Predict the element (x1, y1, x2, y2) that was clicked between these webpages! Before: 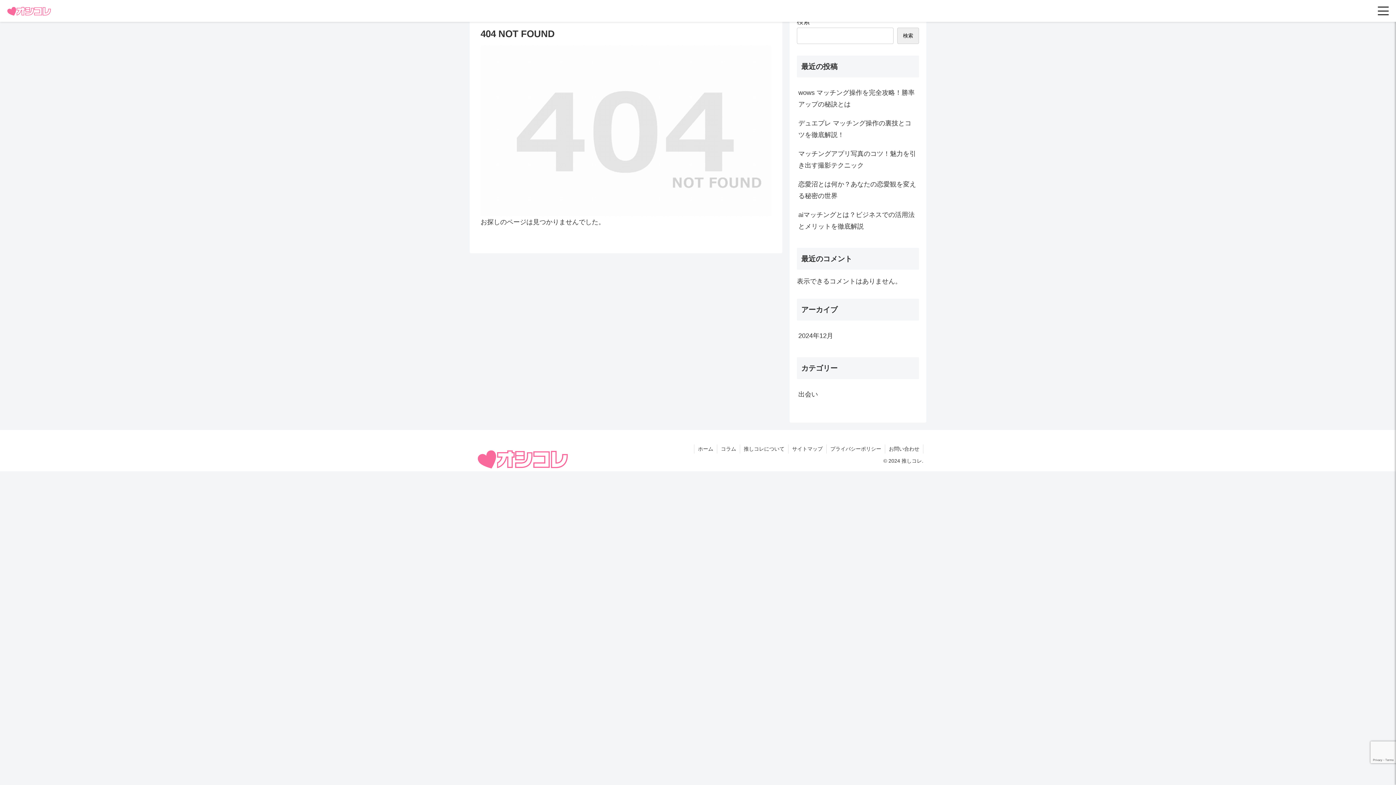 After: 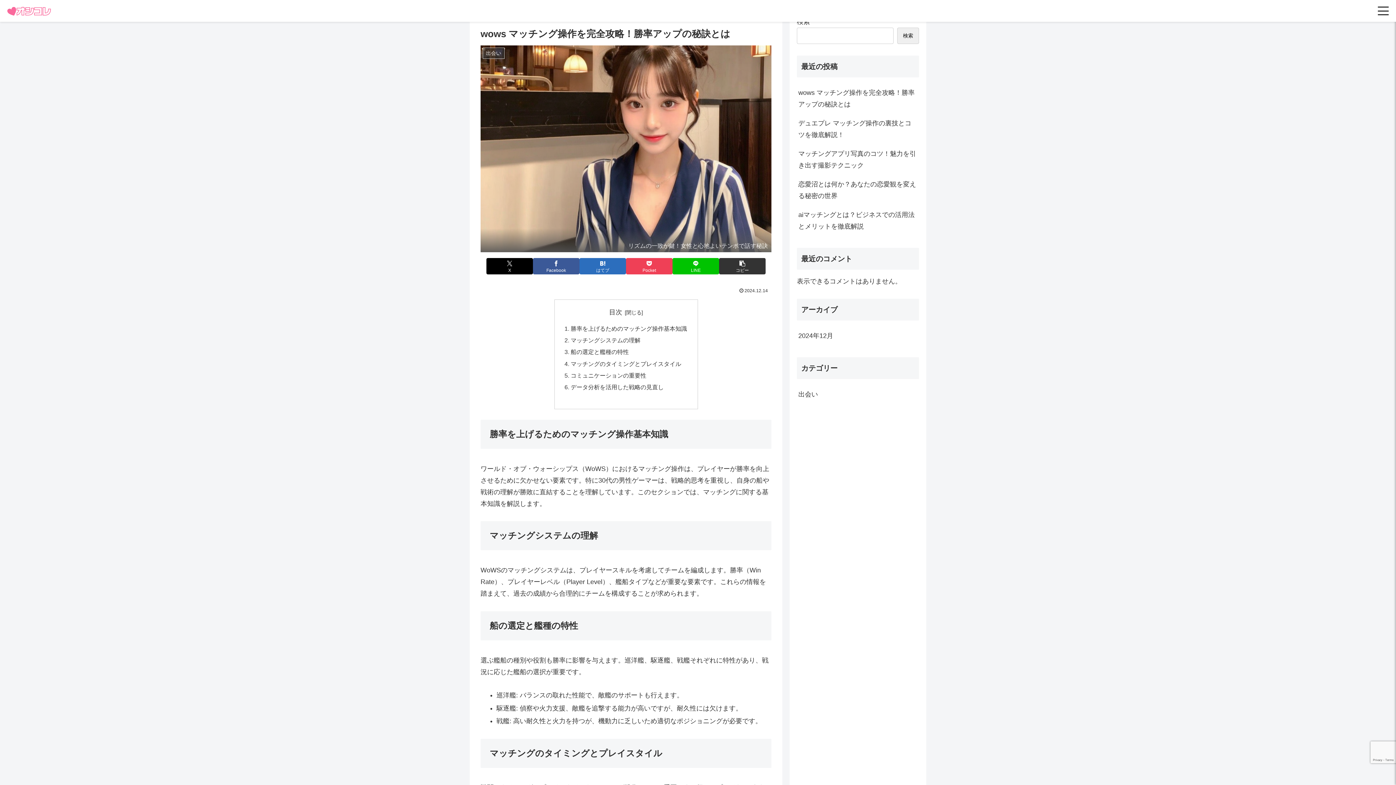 Action: label: wows マッチング操作を完全攻略！勝率アップの秘訣とは bbox: (797, 83, 919, 113)